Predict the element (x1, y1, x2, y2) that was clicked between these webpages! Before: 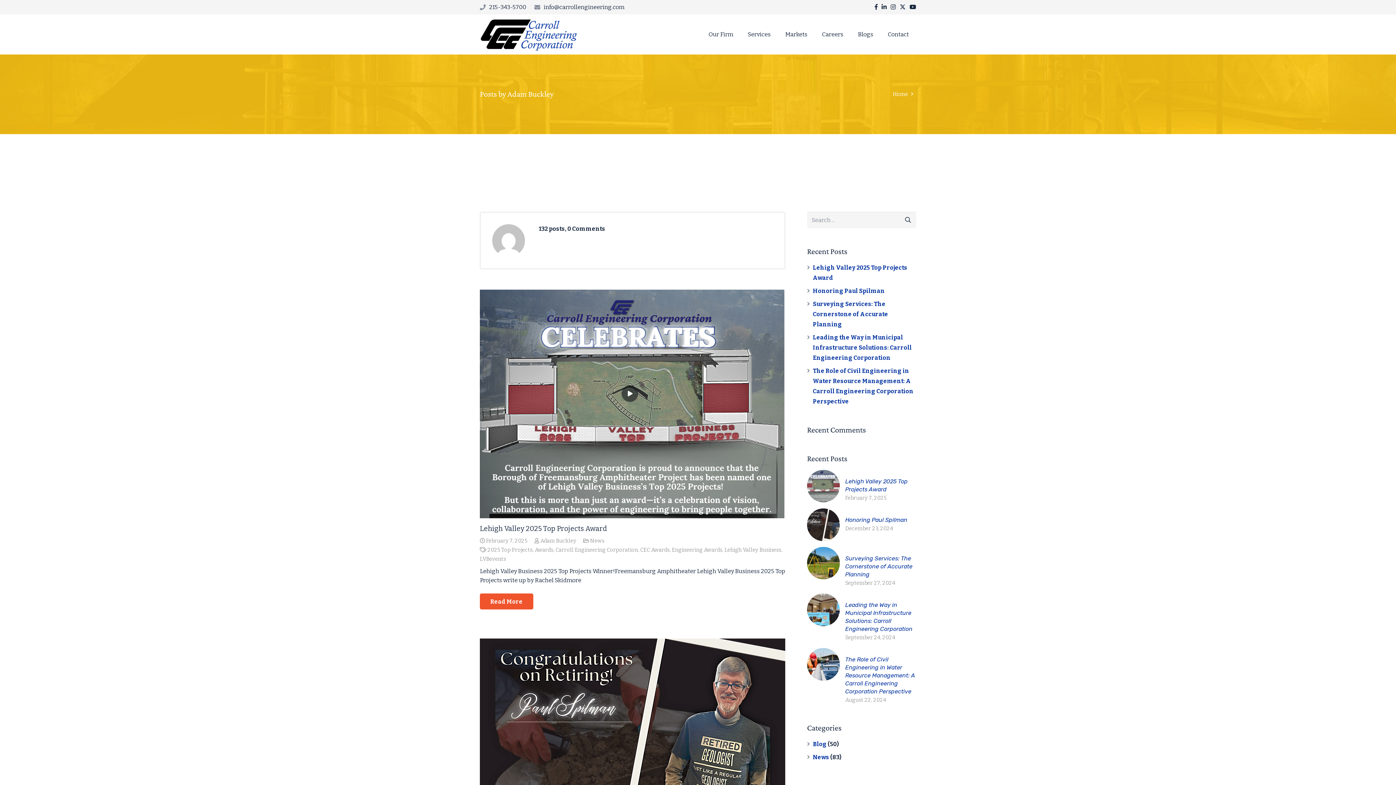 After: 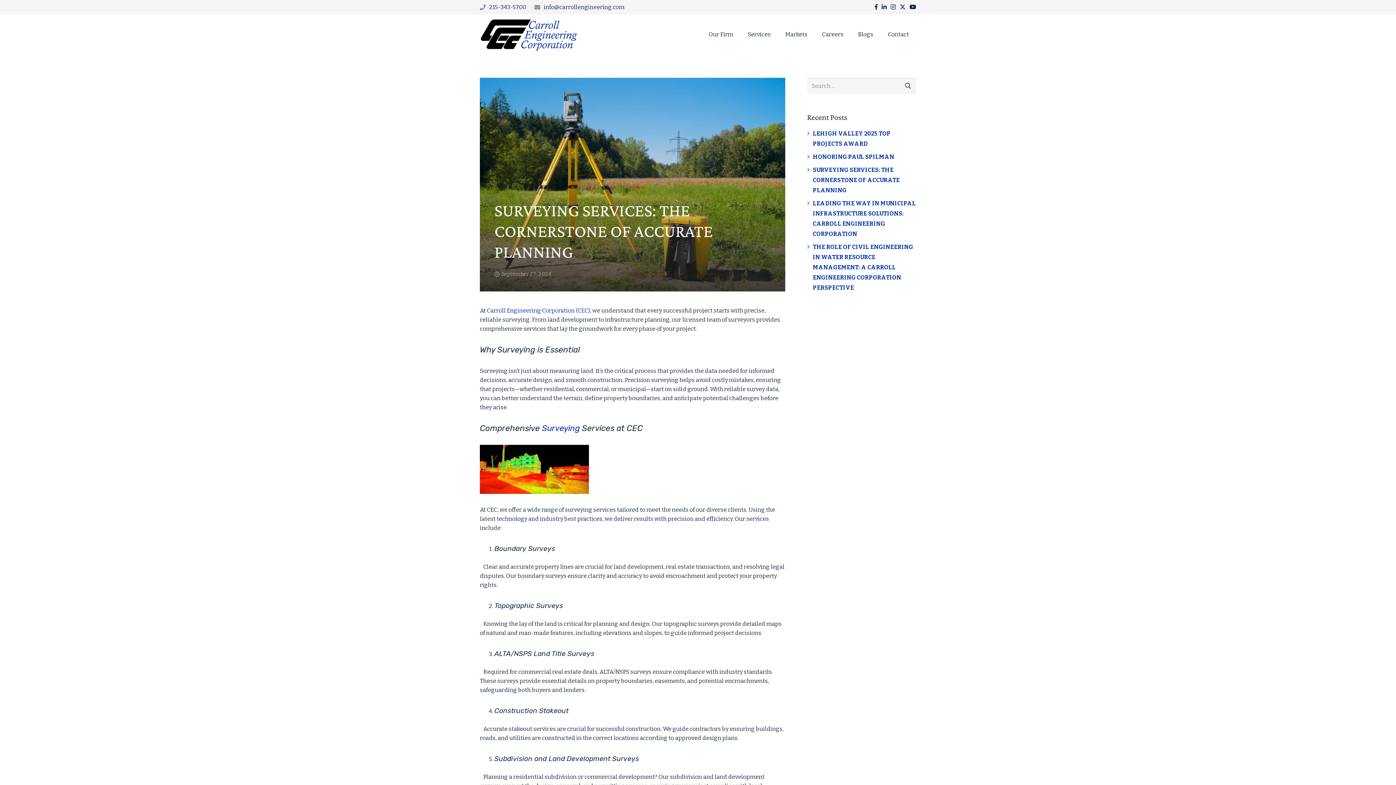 Action: label: Surveying Services: The Cornerstone of Accurate Planning bbox: (845, 555, 912, 578)